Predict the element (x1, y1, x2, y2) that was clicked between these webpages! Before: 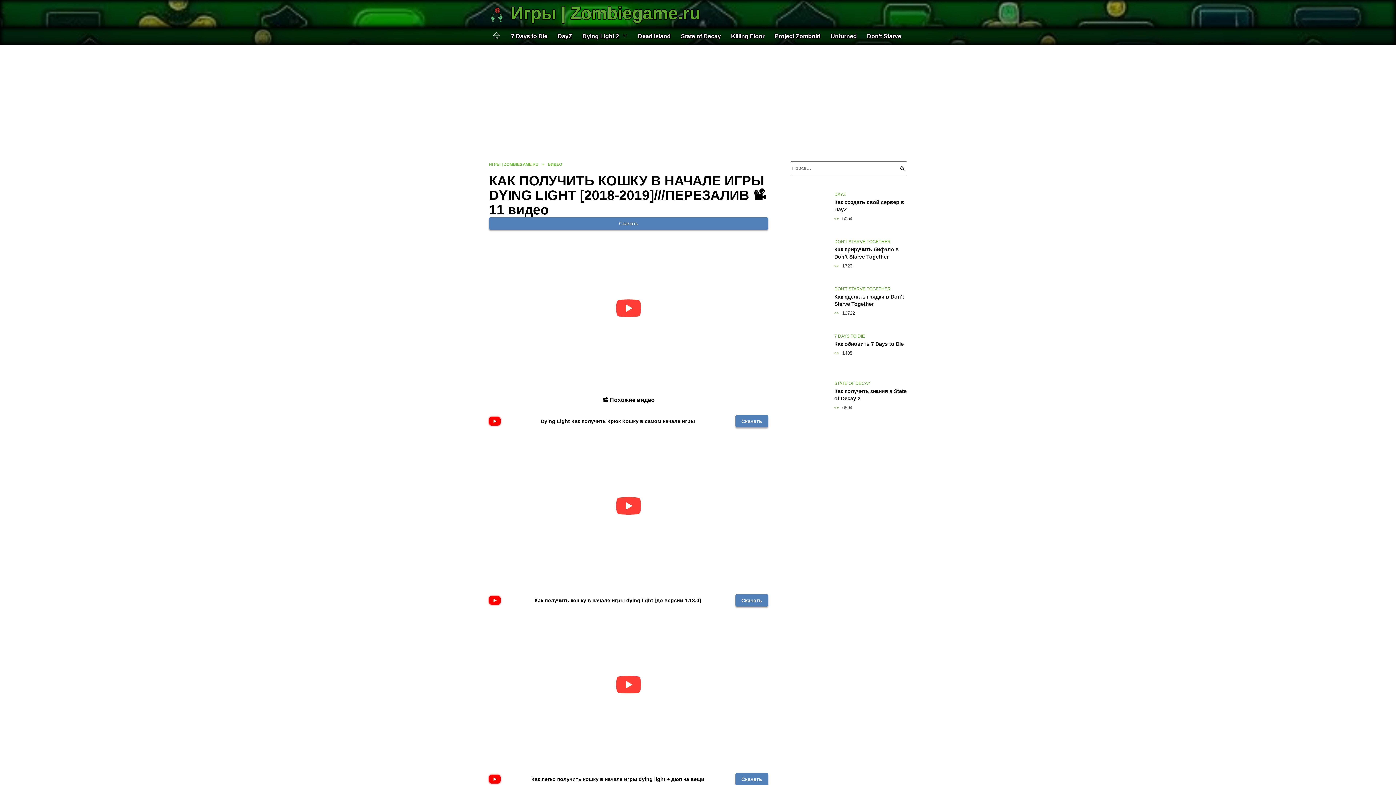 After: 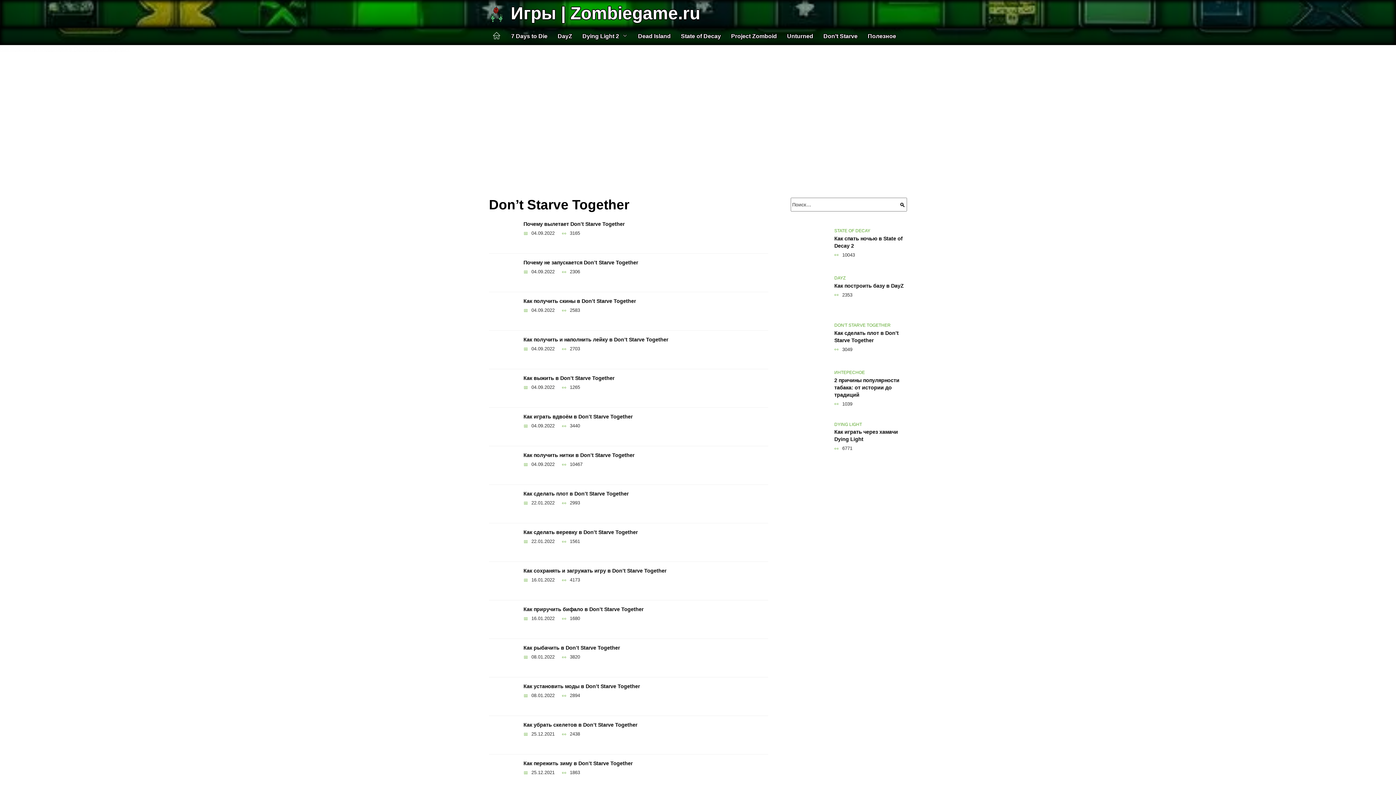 Action: bbox: (862, 27, 906, 45) label: Don’t Starve